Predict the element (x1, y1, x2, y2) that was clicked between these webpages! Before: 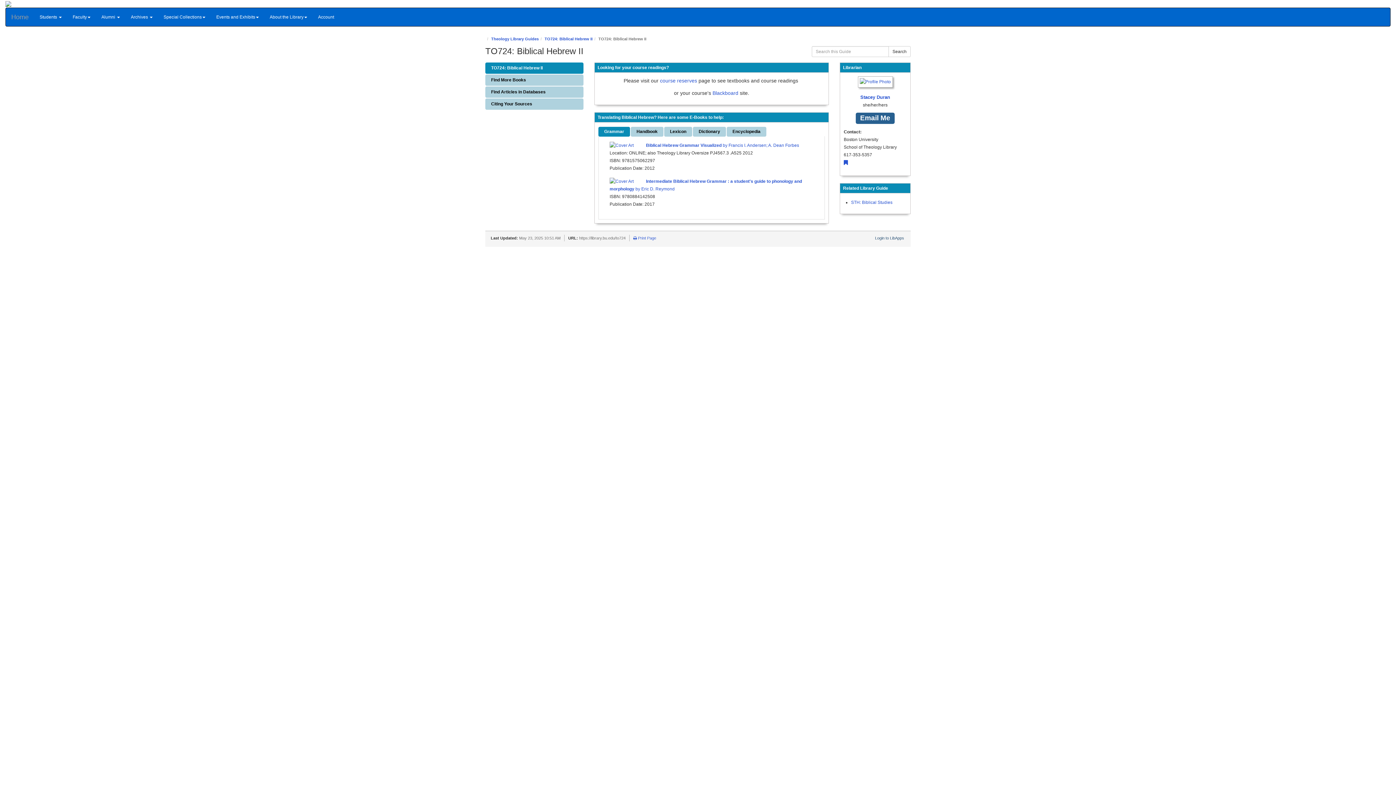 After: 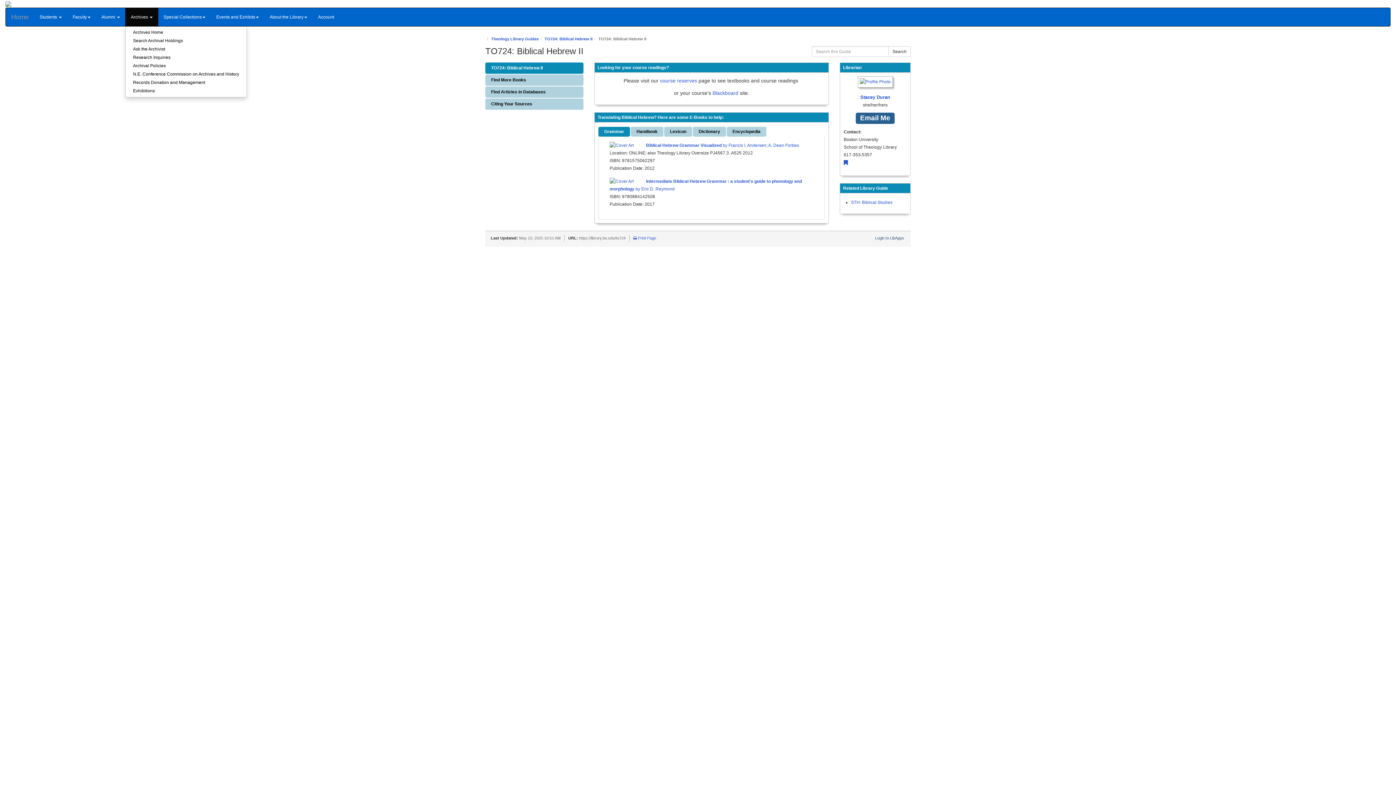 Action: label: Archives  bbox: (125, 8, 158, 26)